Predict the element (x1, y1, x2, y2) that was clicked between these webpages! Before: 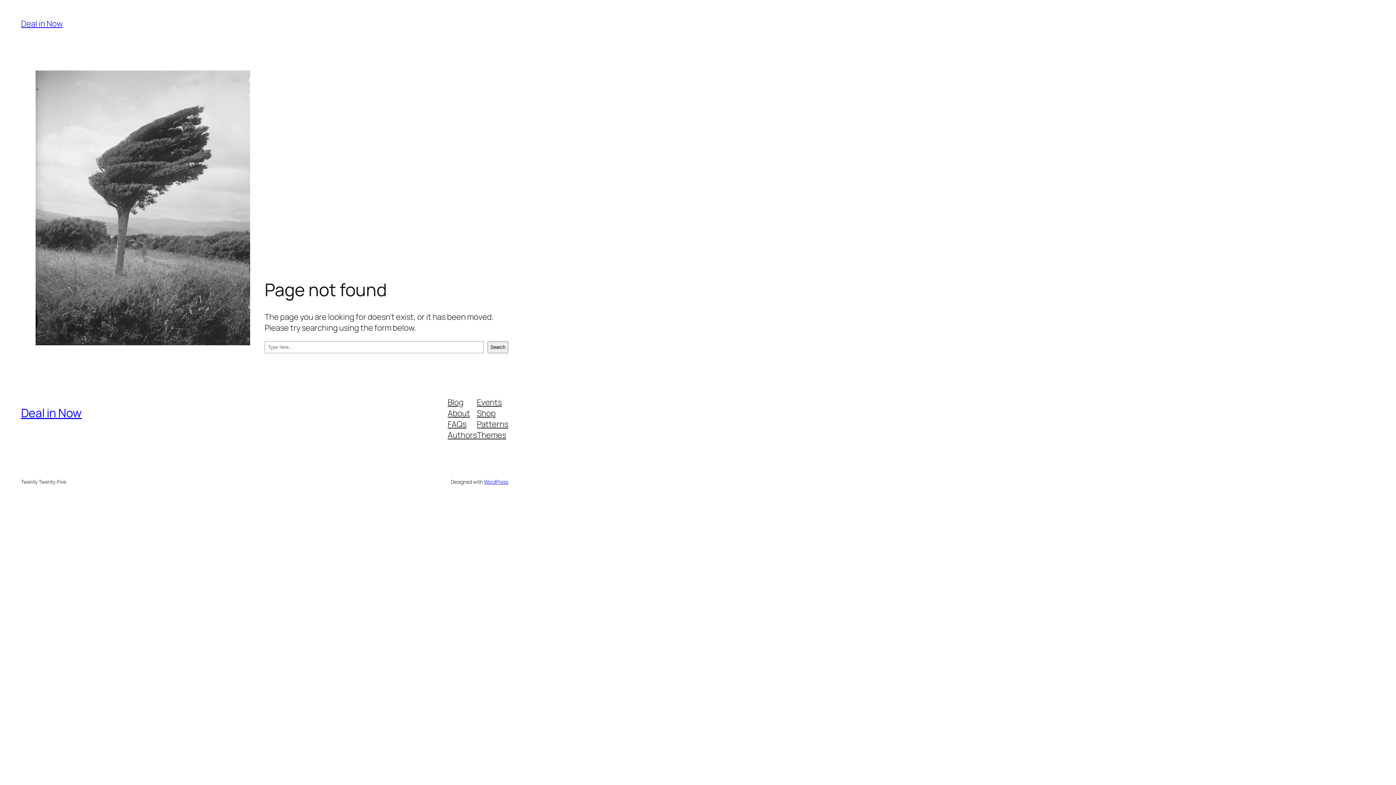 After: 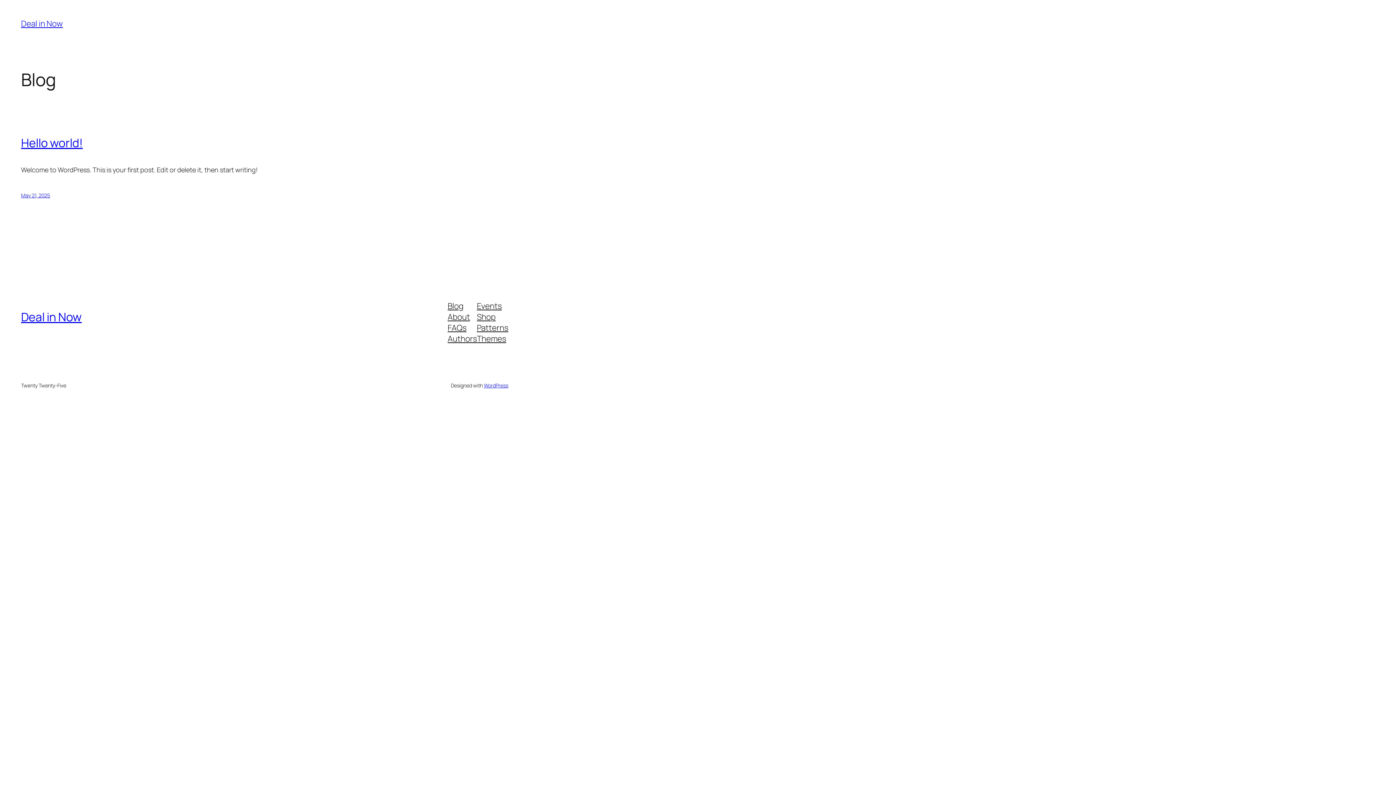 Action: bbox: (21, 18, 62, 29) label: Deal in Now